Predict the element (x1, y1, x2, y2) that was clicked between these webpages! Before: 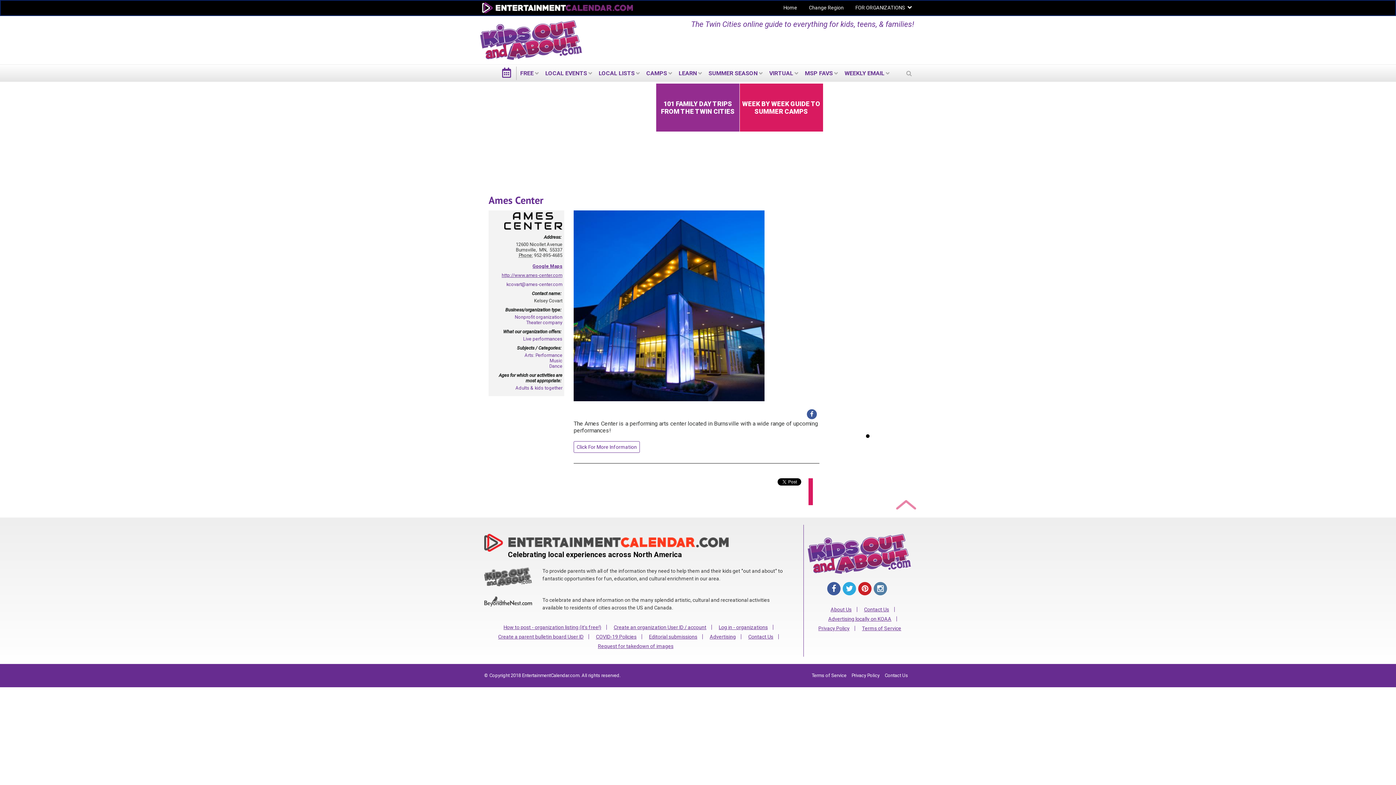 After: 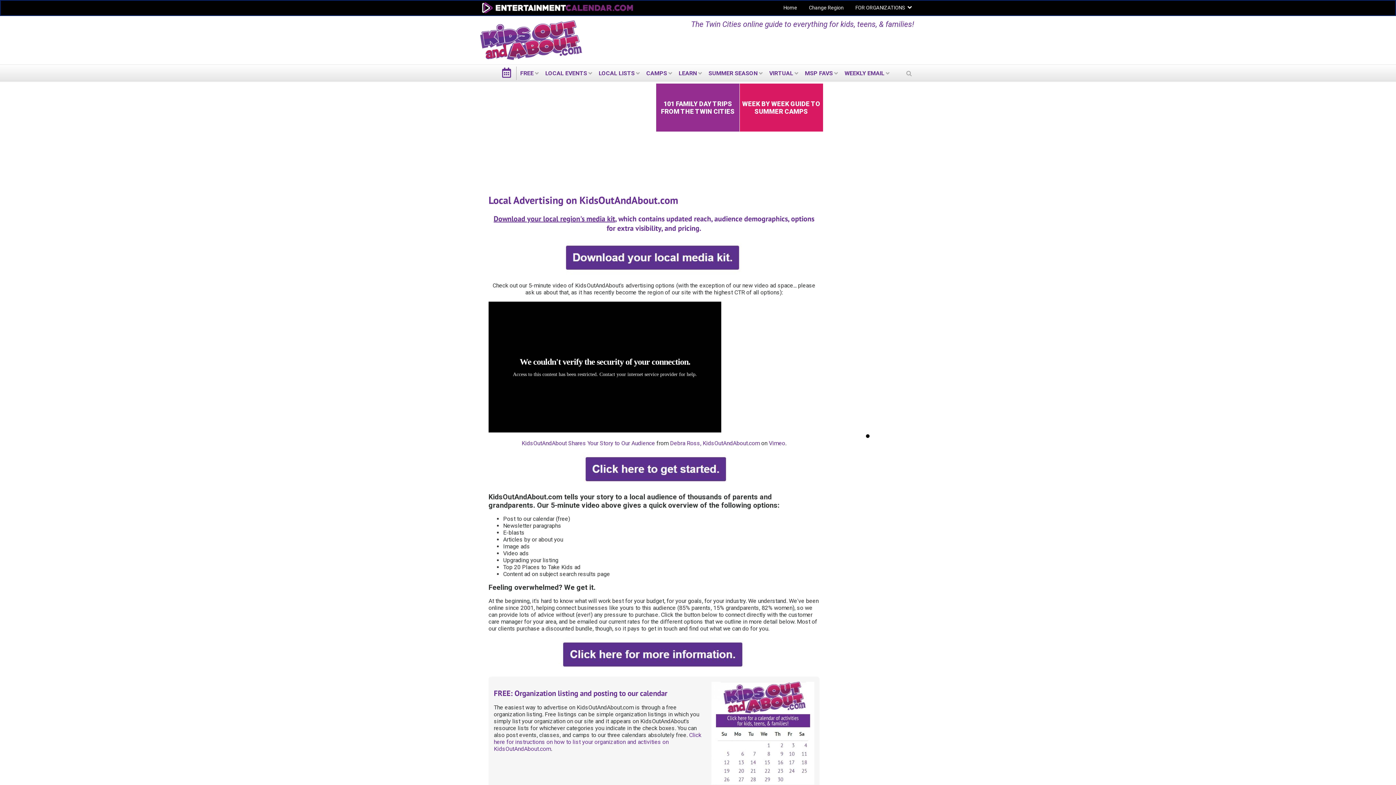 Action: bbox: (822, 614, 897, 623) label: Advertising locally on KOAA